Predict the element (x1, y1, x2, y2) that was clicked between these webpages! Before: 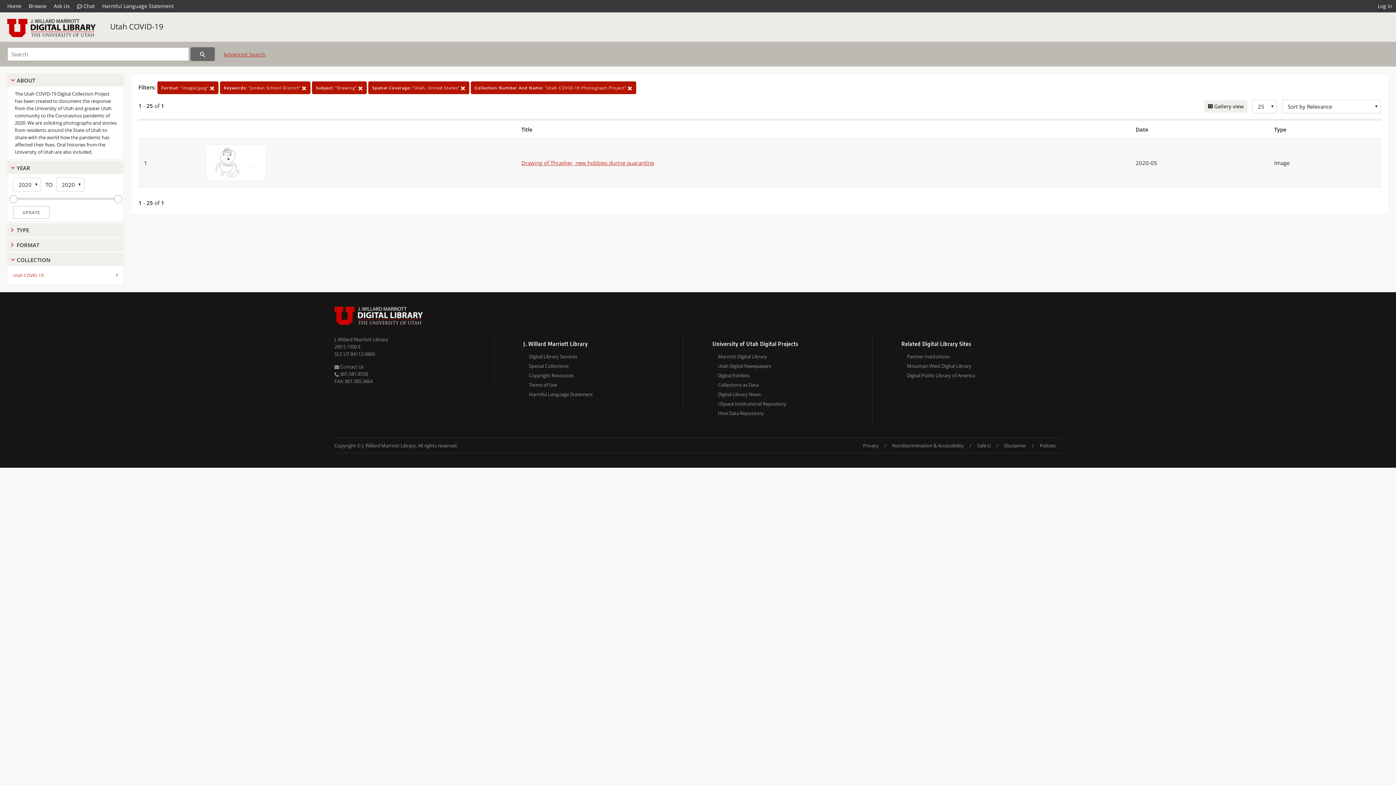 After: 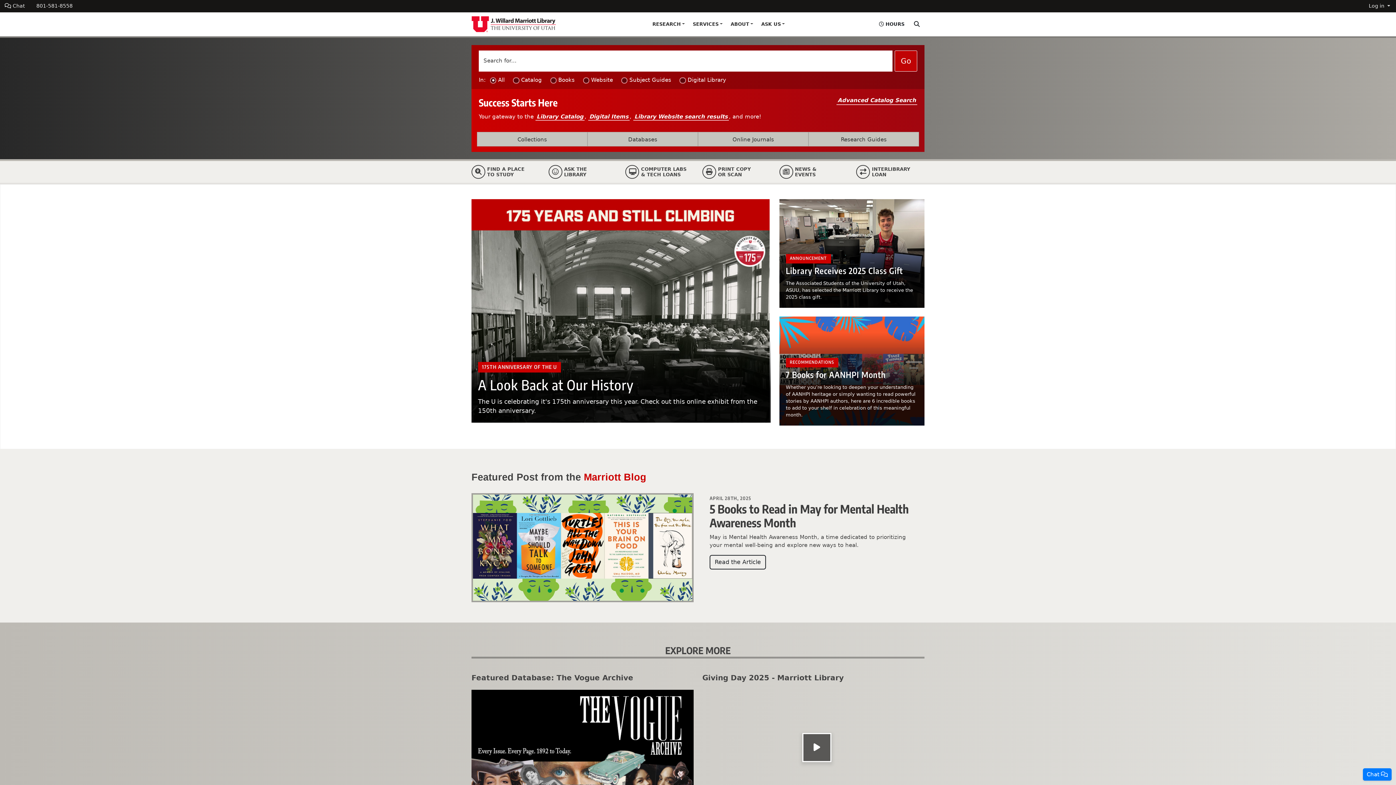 Action: label: J. Willard Marriott Library bbox: (334, 336, 388, 342)